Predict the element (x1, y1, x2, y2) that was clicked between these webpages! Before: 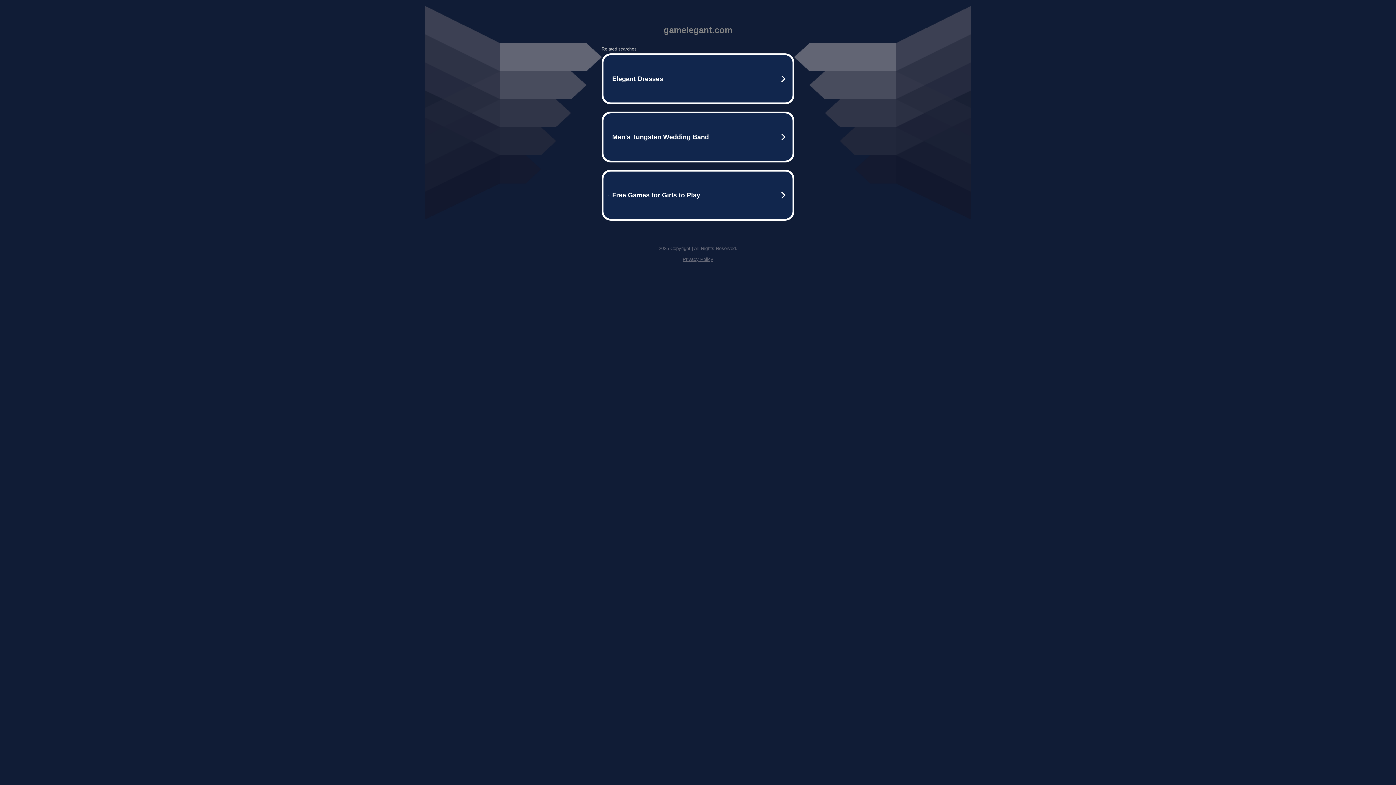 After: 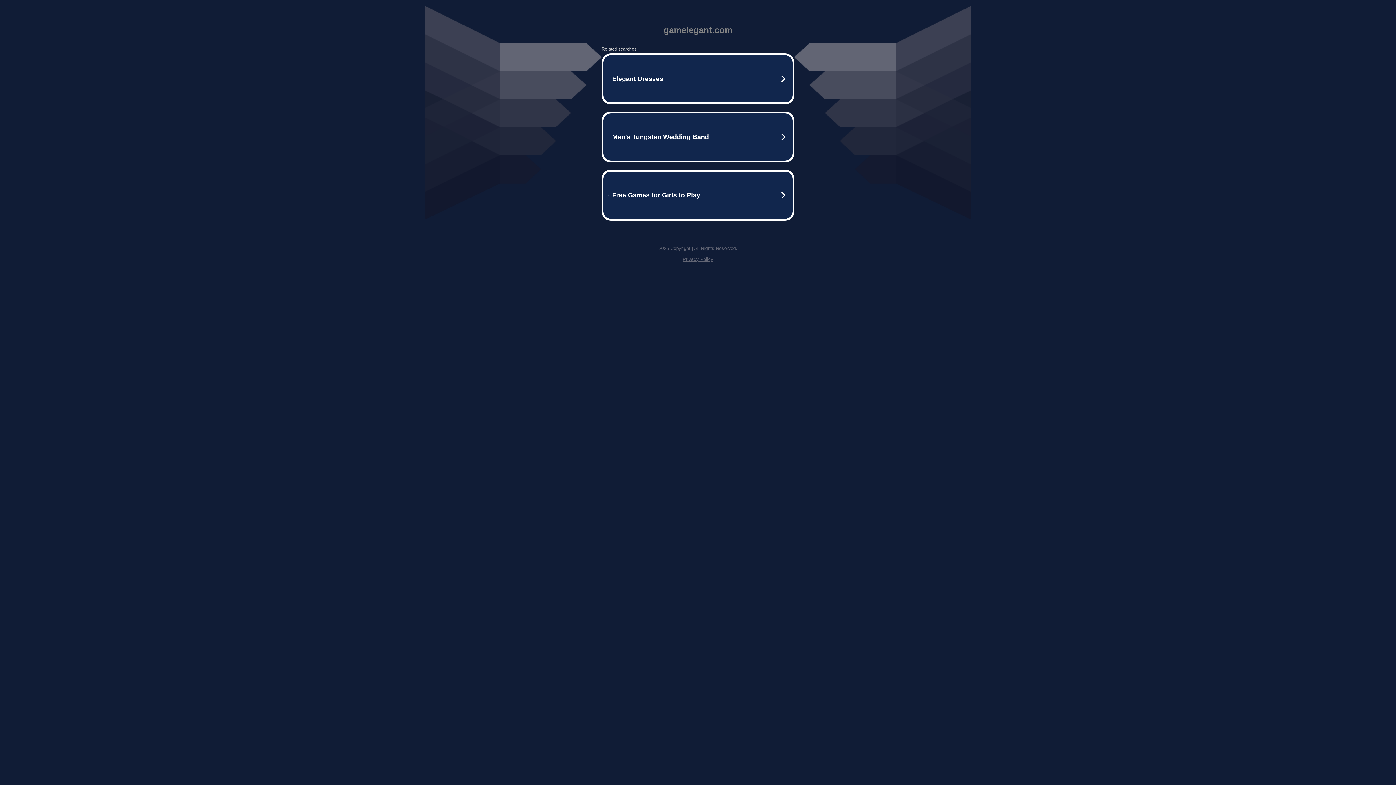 Action: bbox: (682, 256, 713, 262) label: Privacy Policy